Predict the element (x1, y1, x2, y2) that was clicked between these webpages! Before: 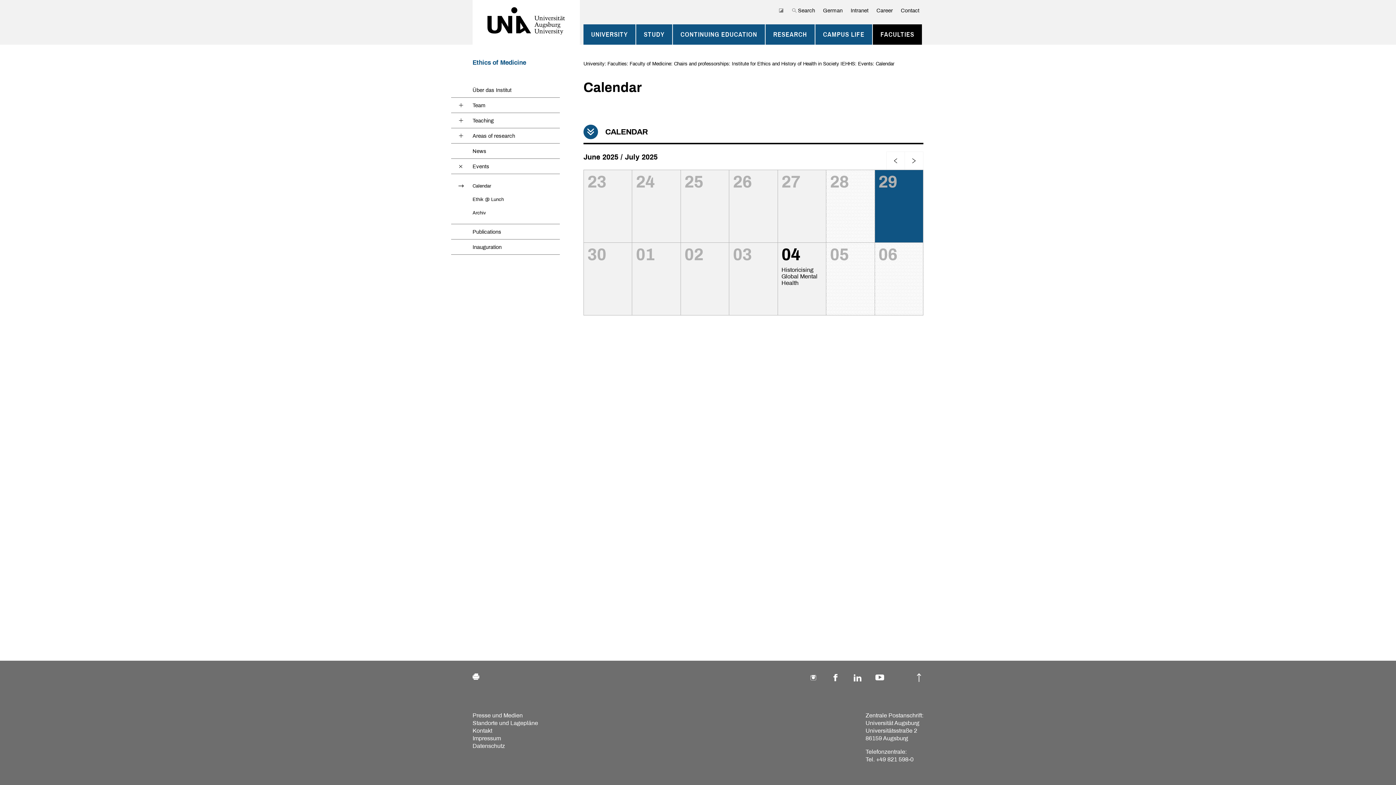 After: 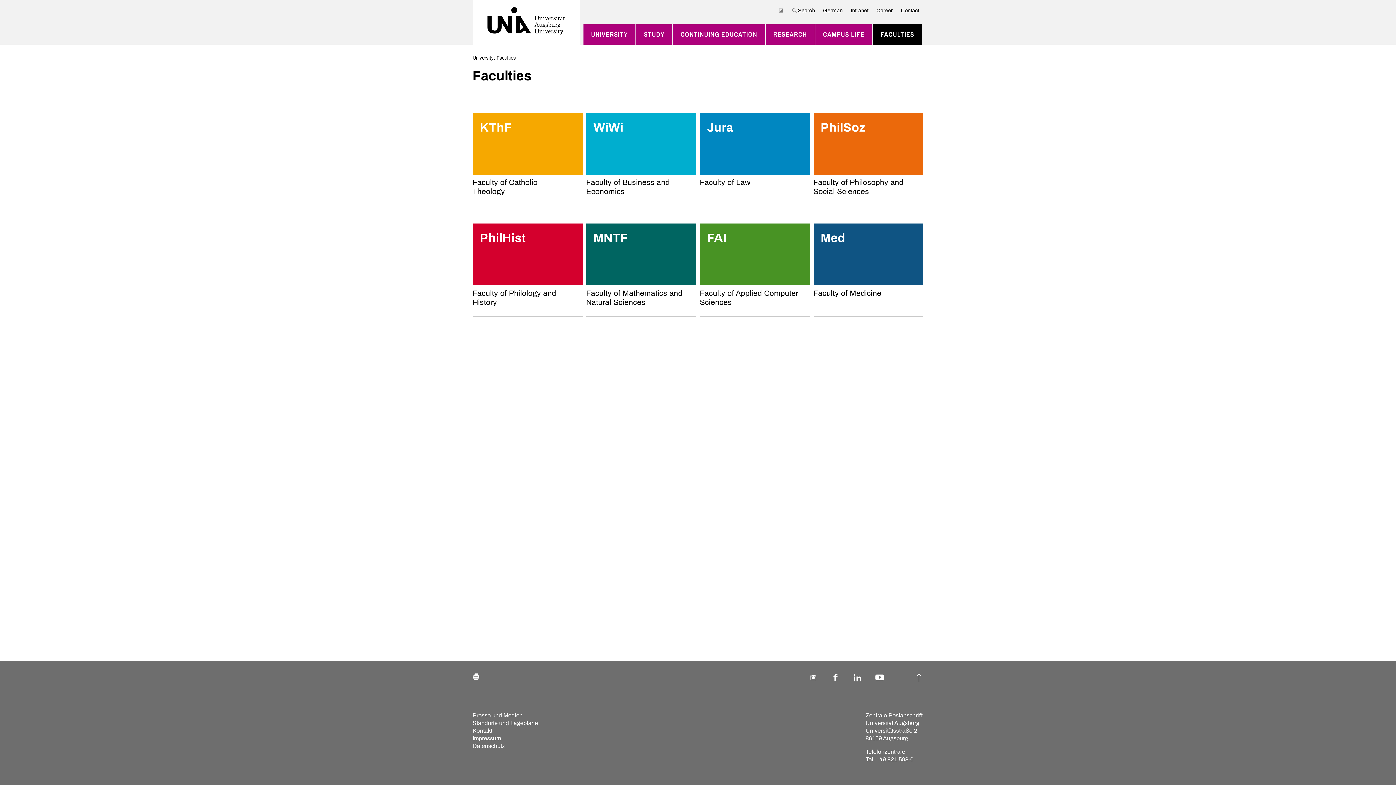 Action: label: FACULTIES bbox: (880, 27, 914, 41)